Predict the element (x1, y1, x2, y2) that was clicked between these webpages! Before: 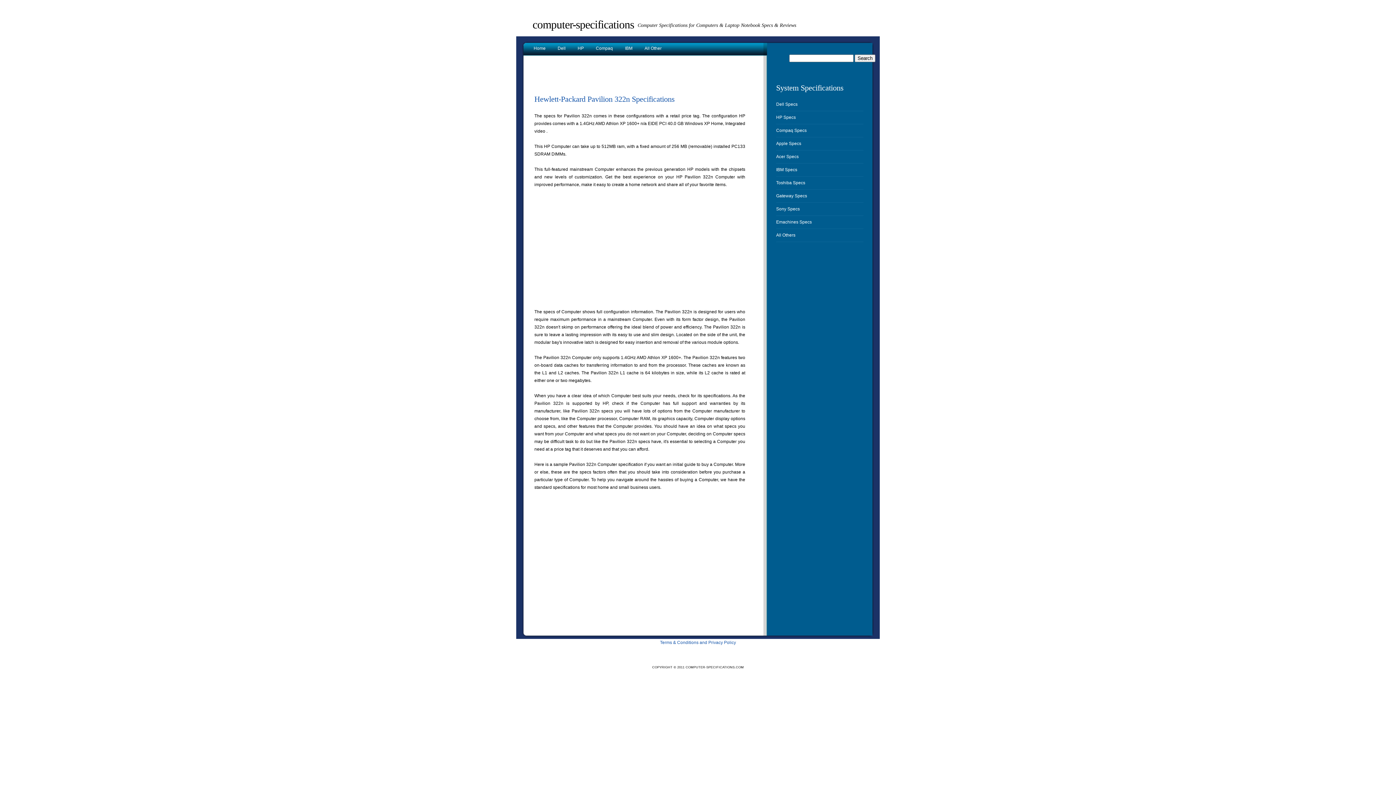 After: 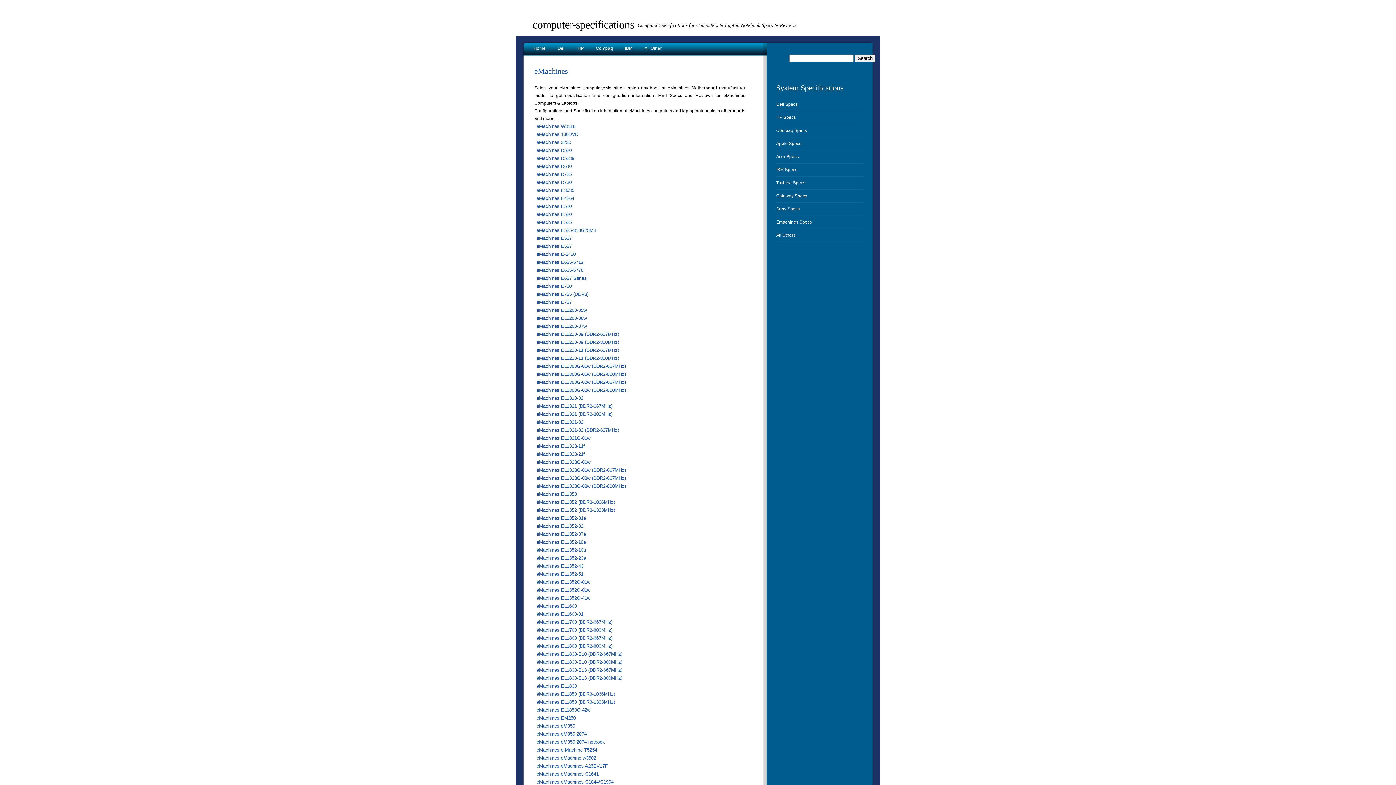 Action: bbox: (776, 219, 812, 224) label: Emachines Specs